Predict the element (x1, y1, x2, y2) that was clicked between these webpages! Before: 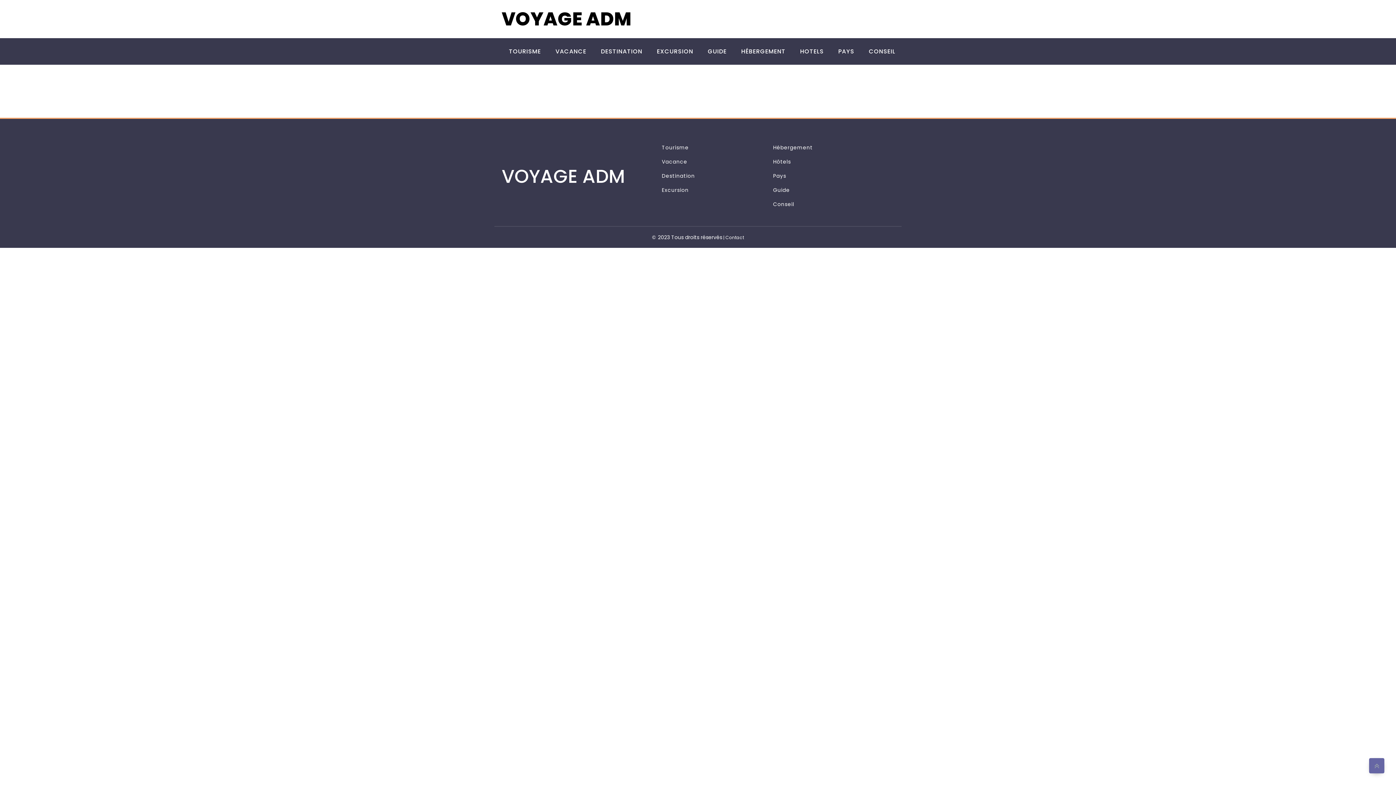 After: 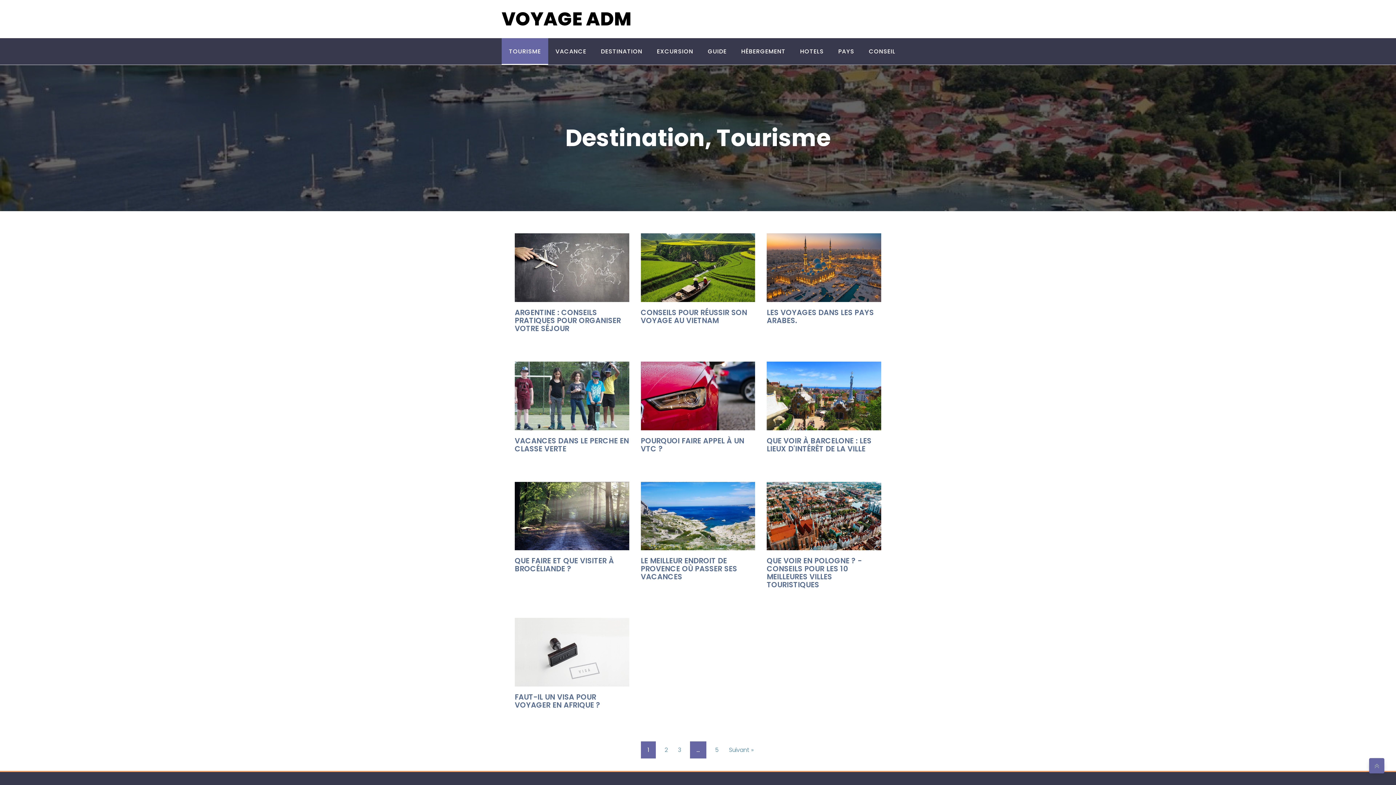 Action: label: TOURISME bbox: (501, 38, 548, 64)